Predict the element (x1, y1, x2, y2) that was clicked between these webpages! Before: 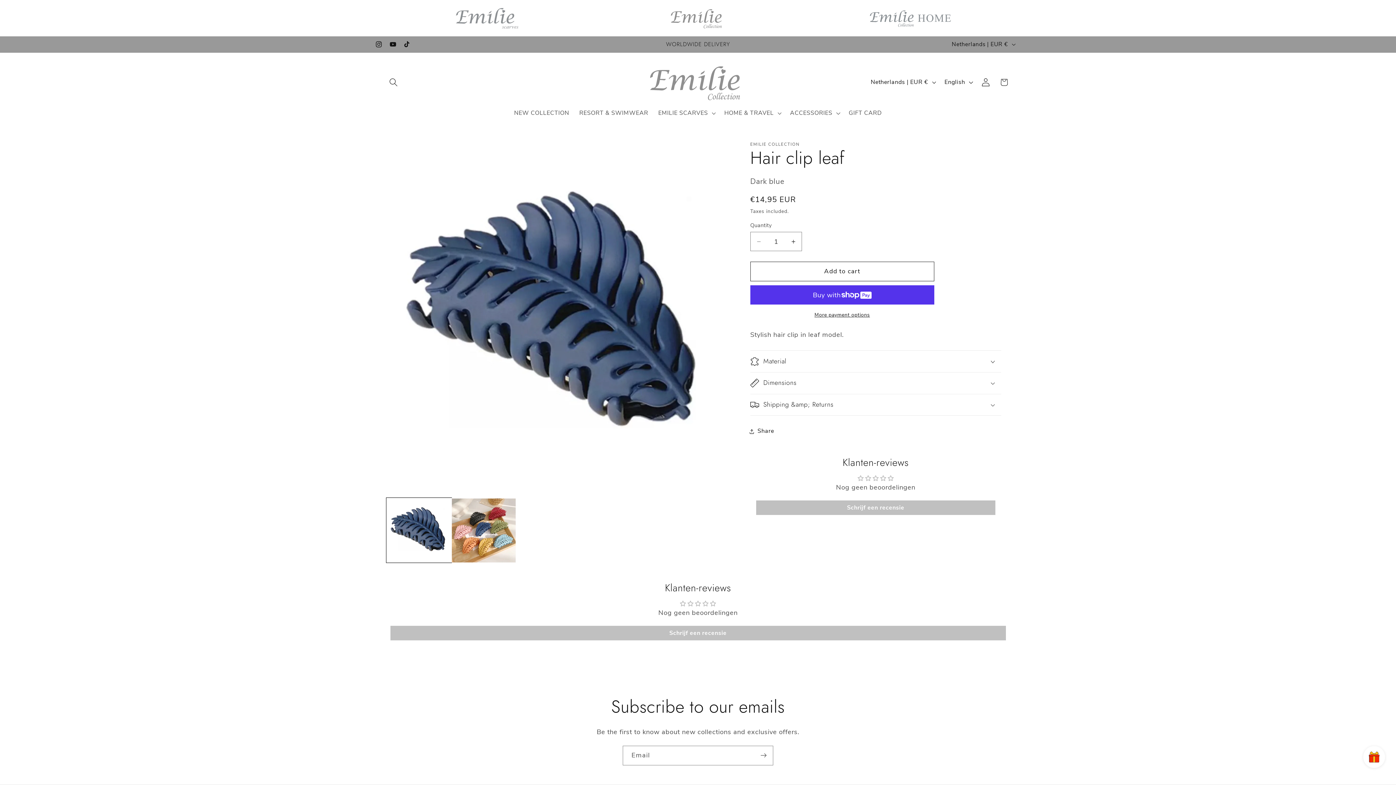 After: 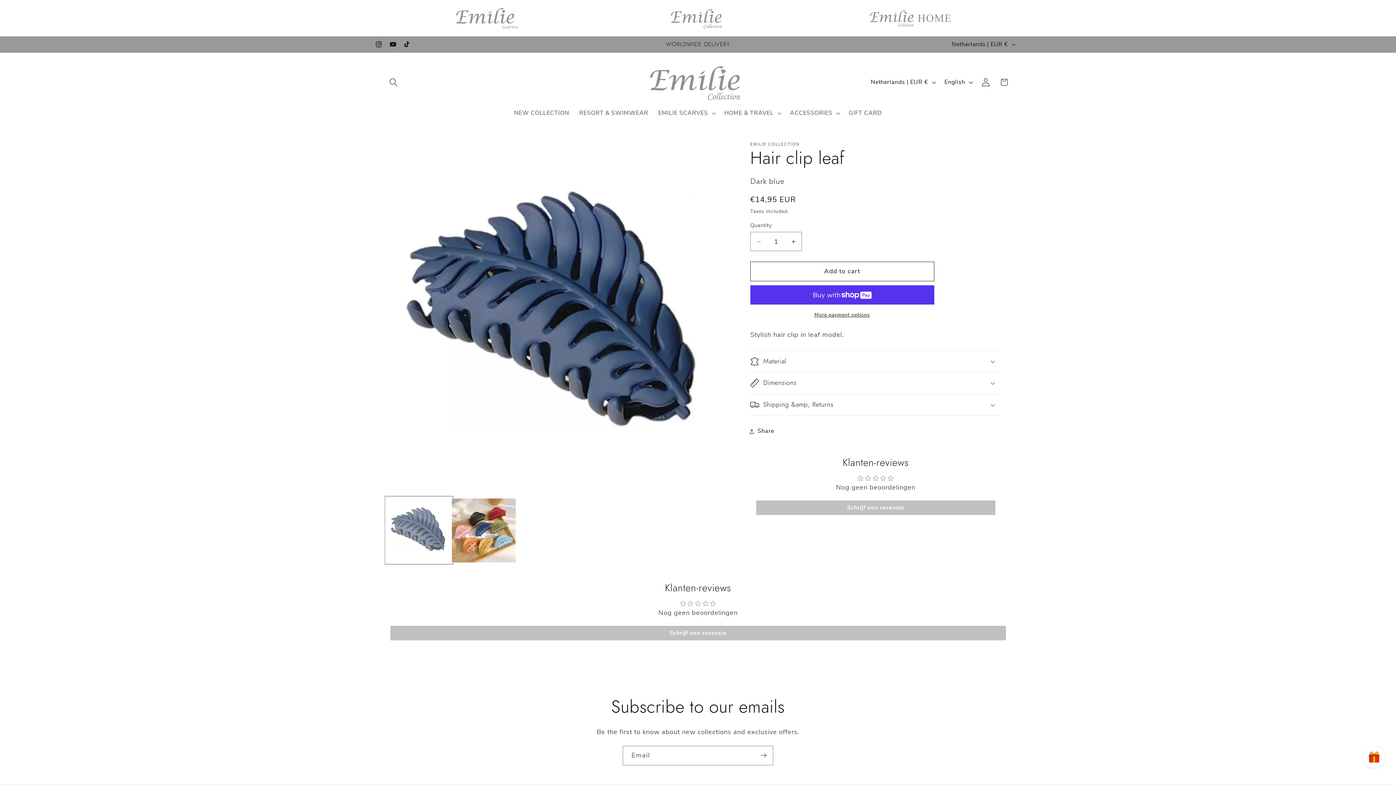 Action: bbox: (386, 498, 451, 562) label: Load image 1 in gallery view